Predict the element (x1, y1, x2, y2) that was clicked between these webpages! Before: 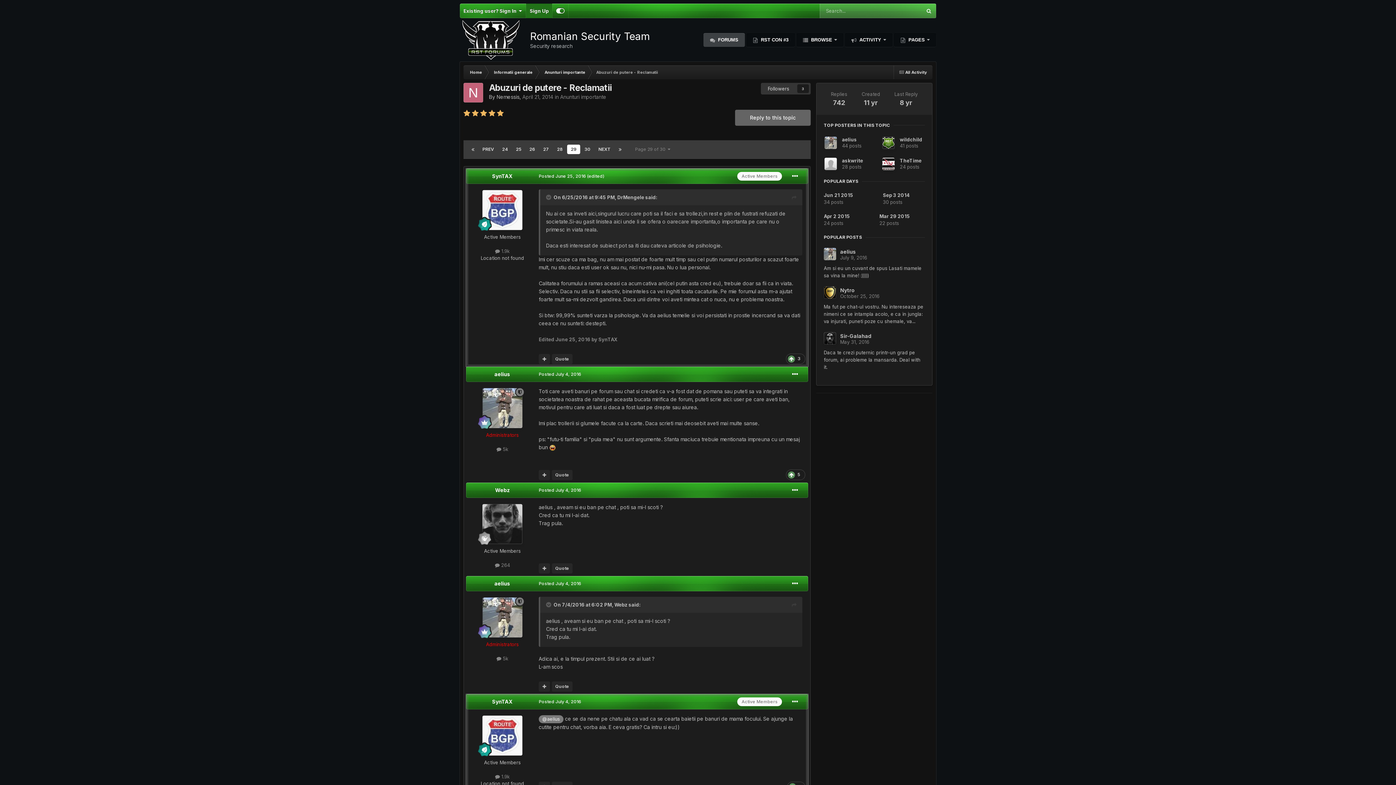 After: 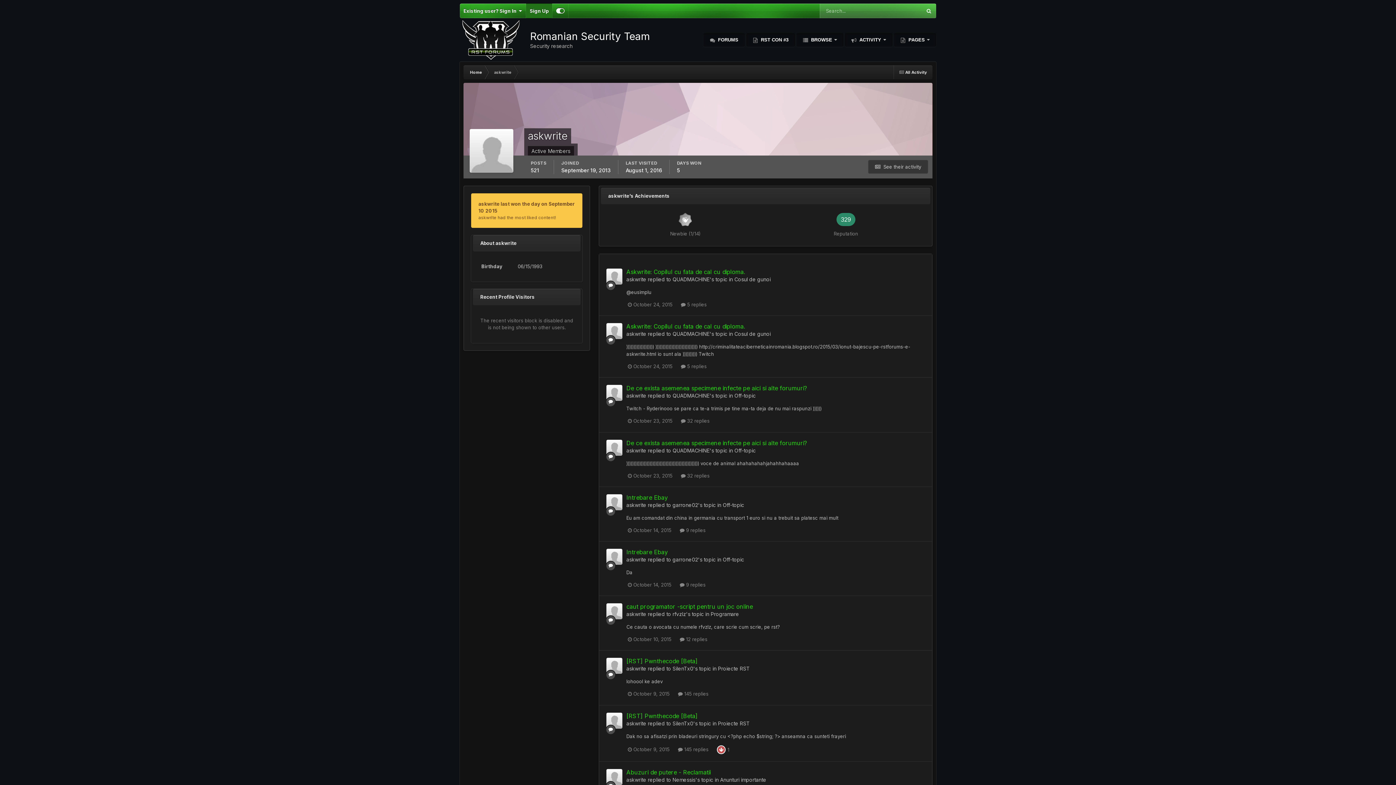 Action: bbox: (824, 157, 837, 170)